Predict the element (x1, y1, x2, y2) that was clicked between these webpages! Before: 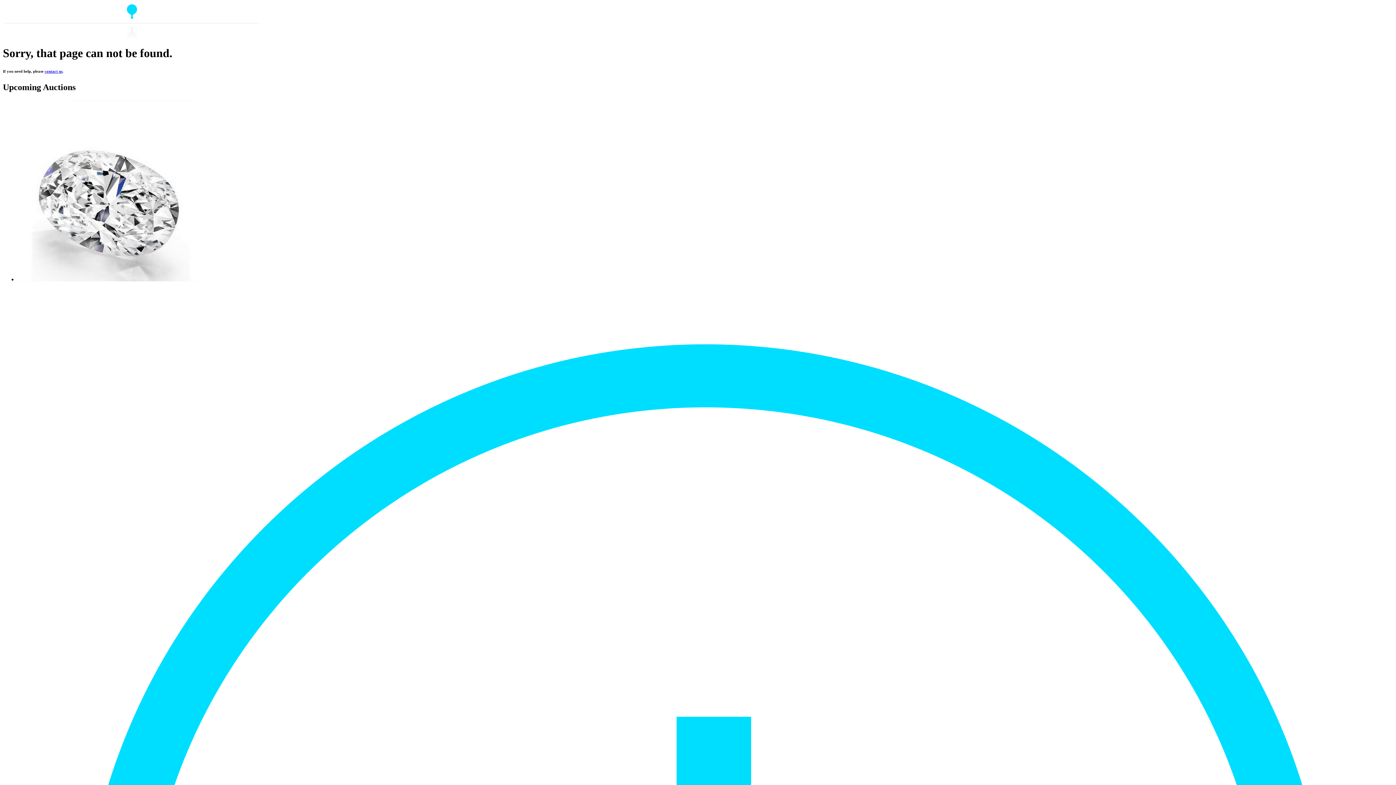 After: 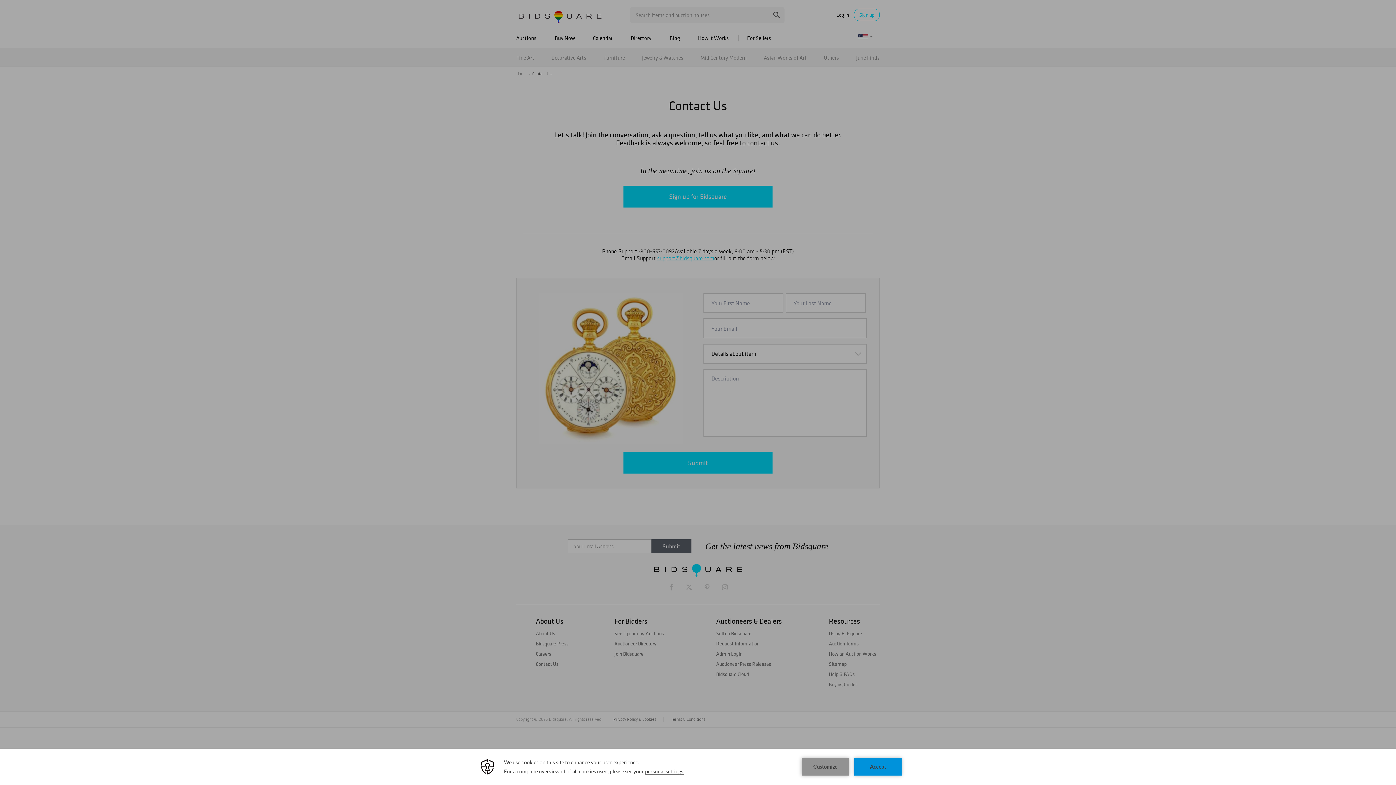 Action: label: contact us bbox: (44, 69, 62, 73)